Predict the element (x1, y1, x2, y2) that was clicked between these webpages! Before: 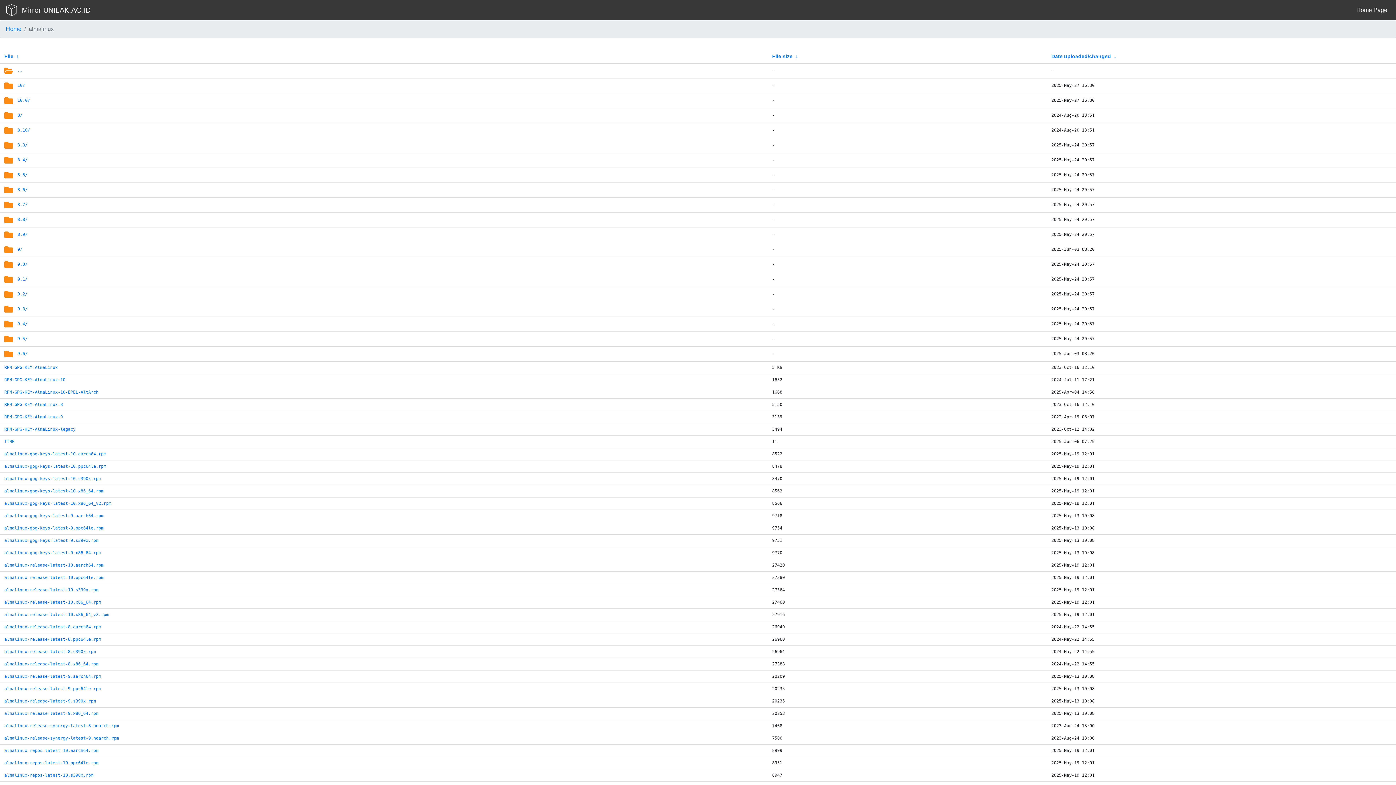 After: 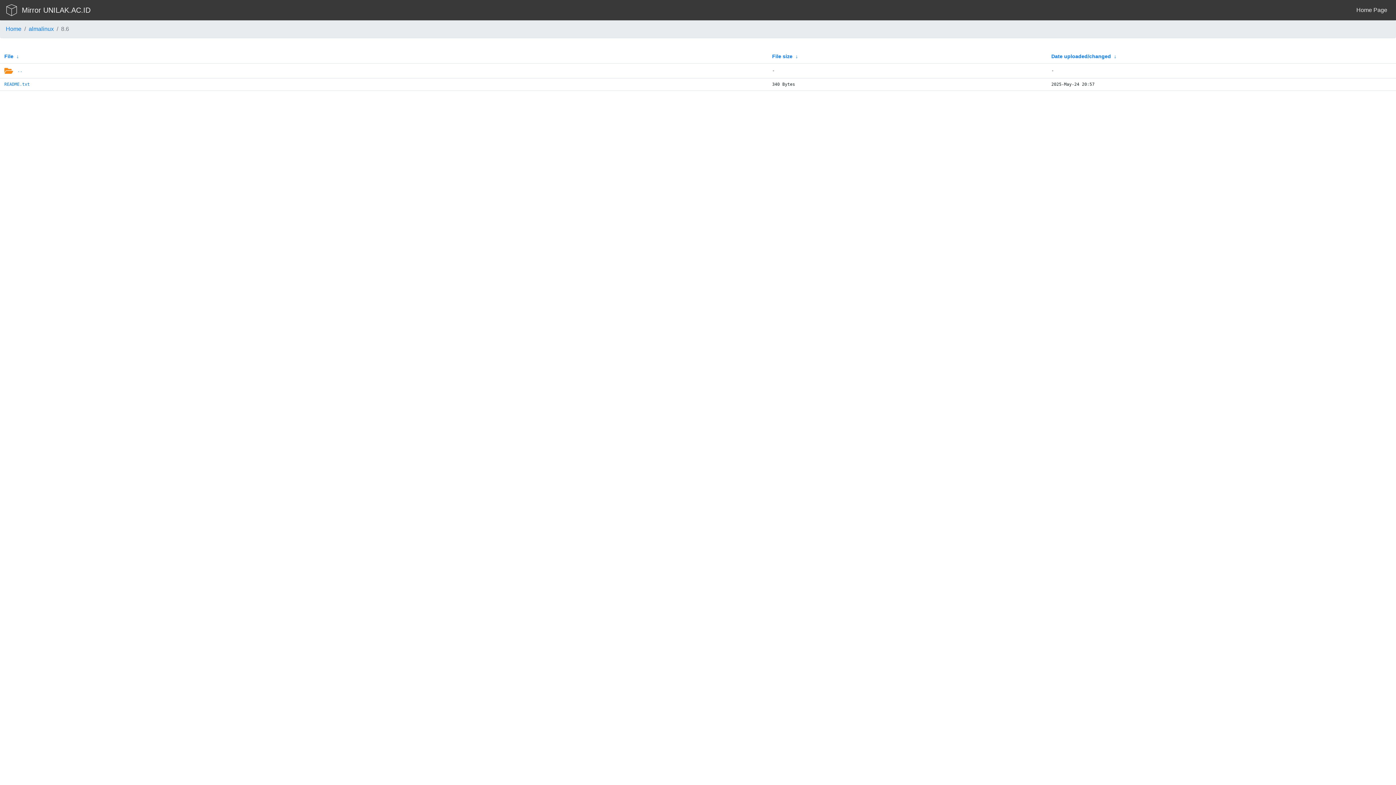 Action: bbox: (4, 187, 27, 192) label: 8.6/